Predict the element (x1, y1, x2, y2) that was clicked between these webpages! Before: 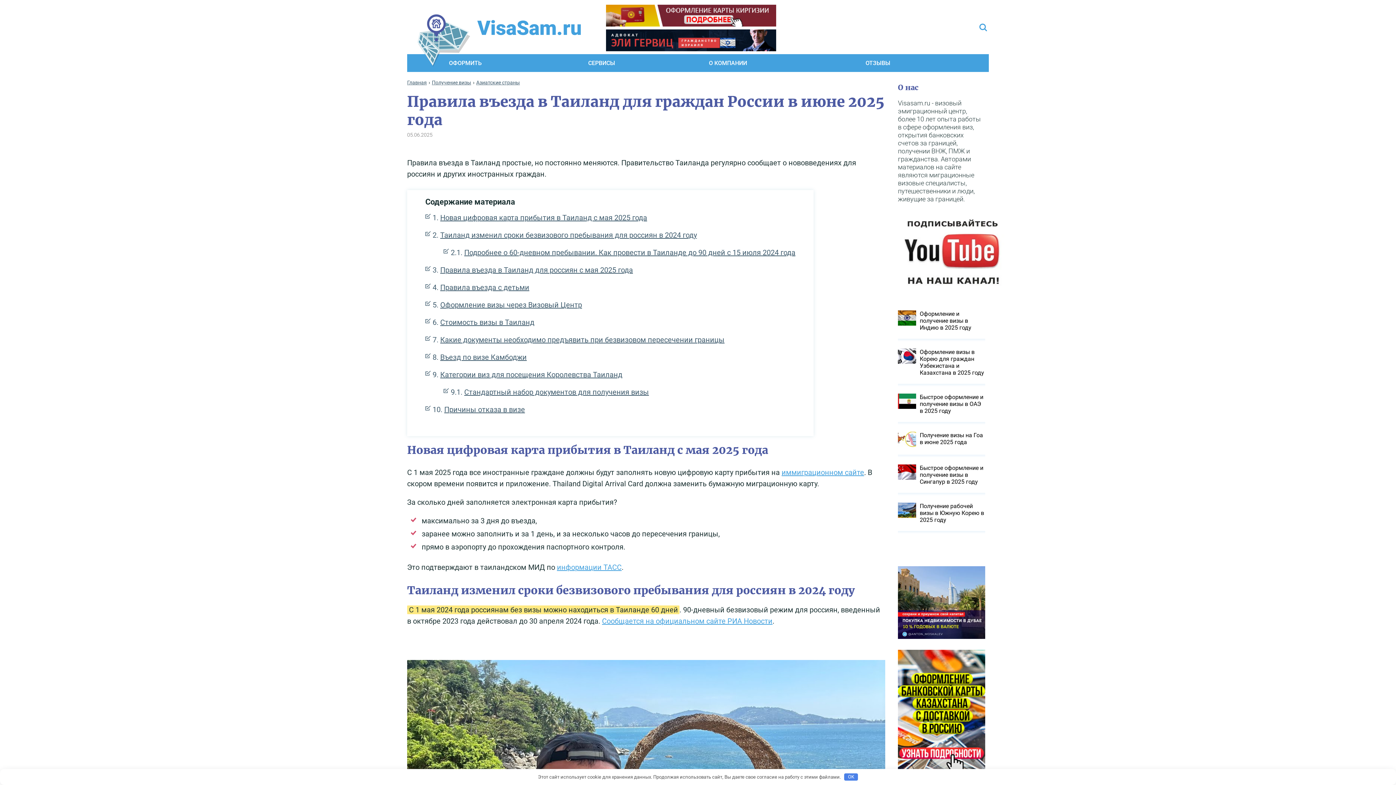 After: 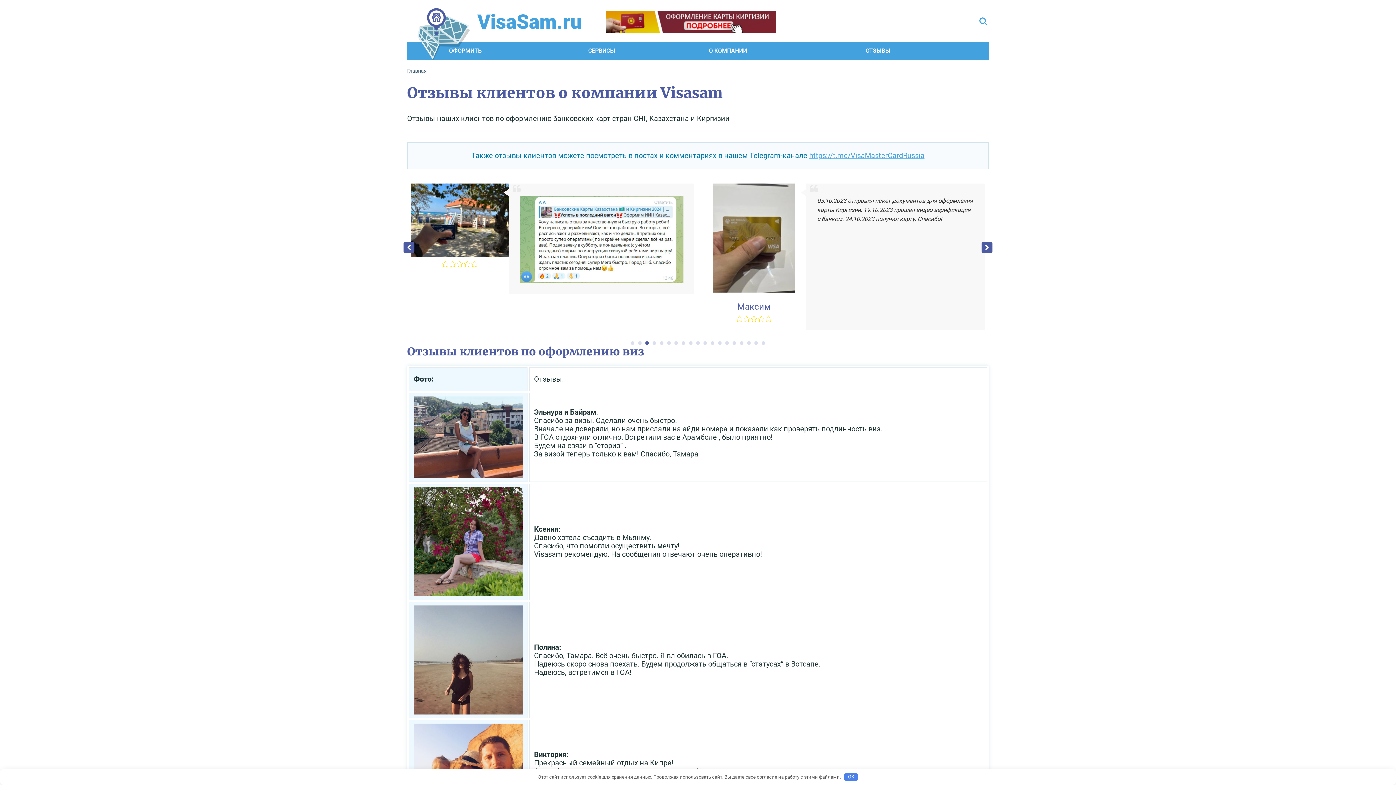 Action: label: ОТЗЫВЫ bbox: (860, 54, 974, 72)